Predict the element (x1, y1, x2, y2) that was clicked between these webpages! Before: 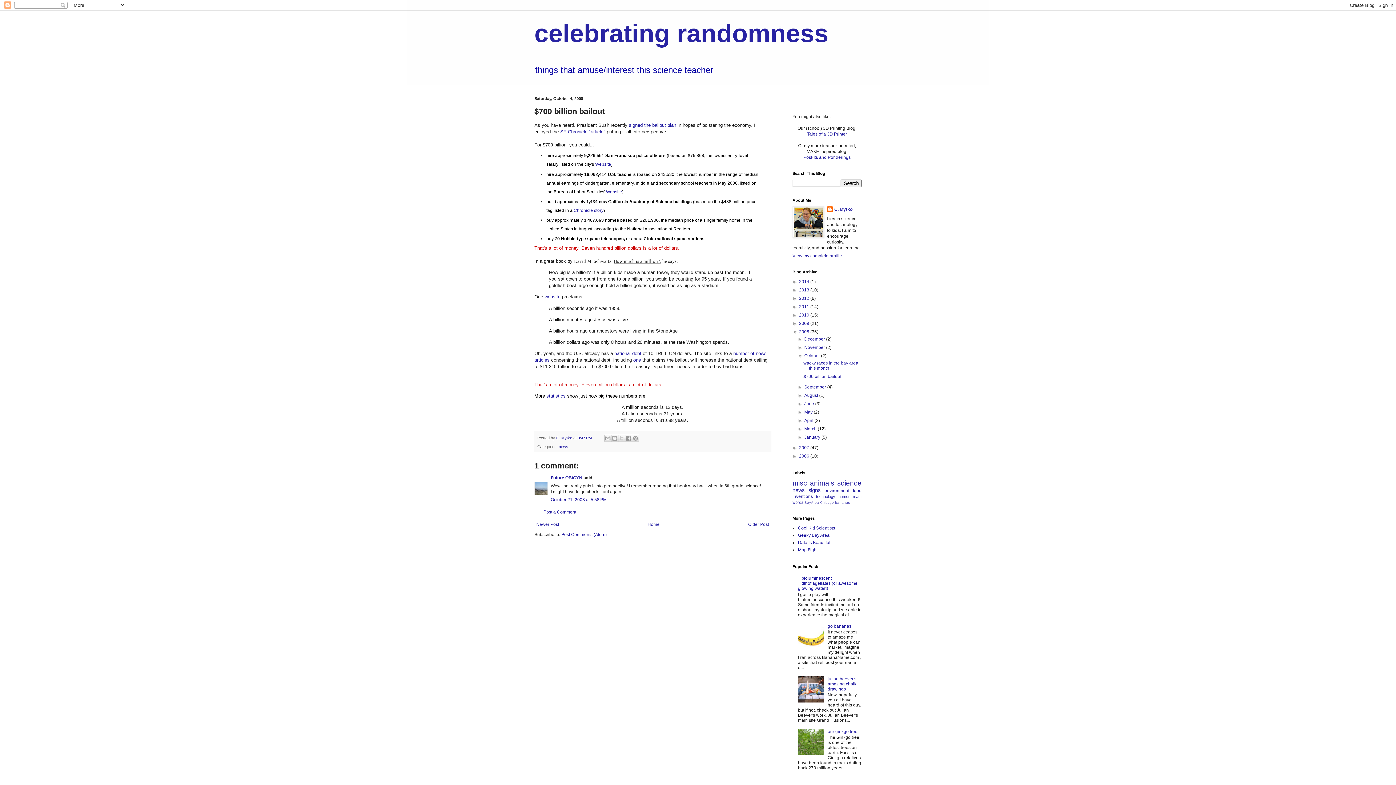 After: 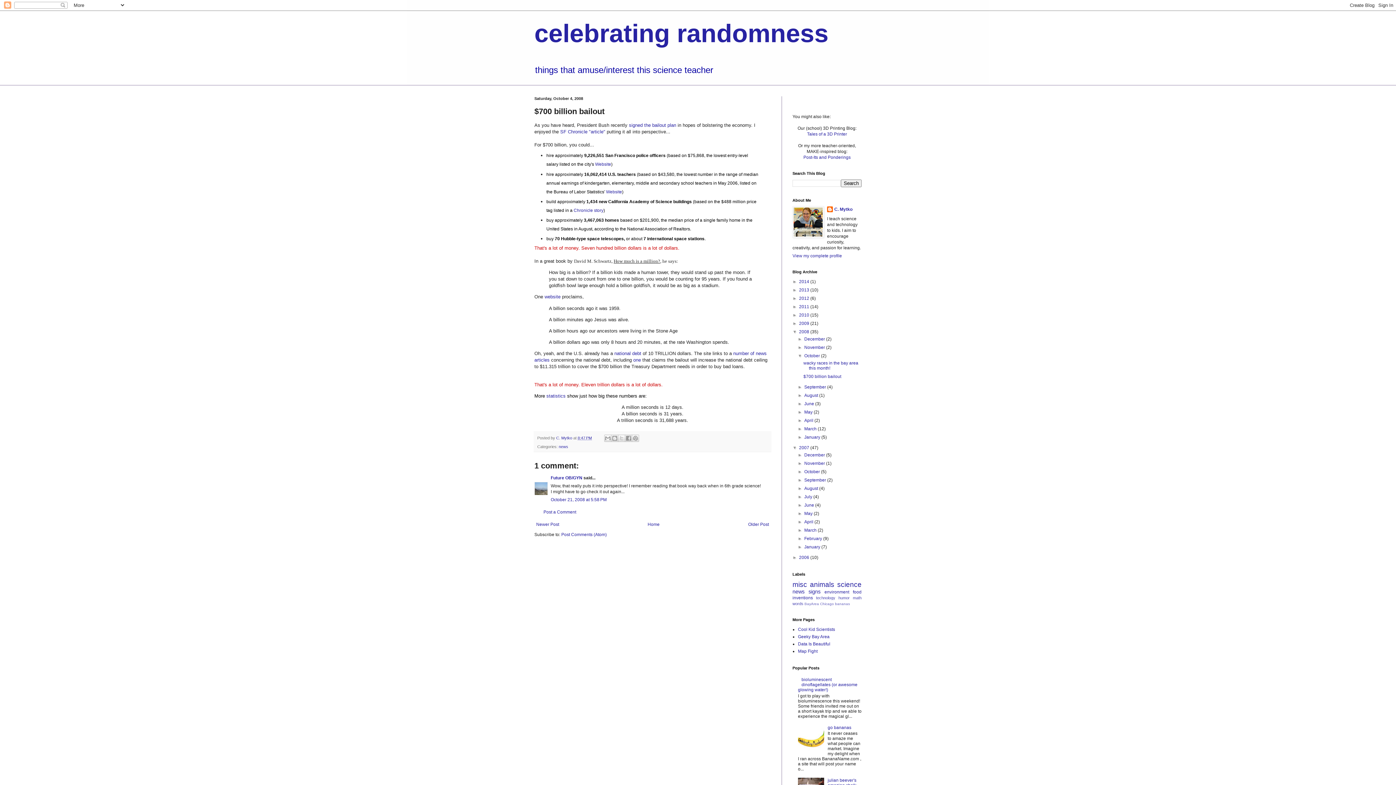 Action: label: ►   bbox: (792, 445, 799, 450)